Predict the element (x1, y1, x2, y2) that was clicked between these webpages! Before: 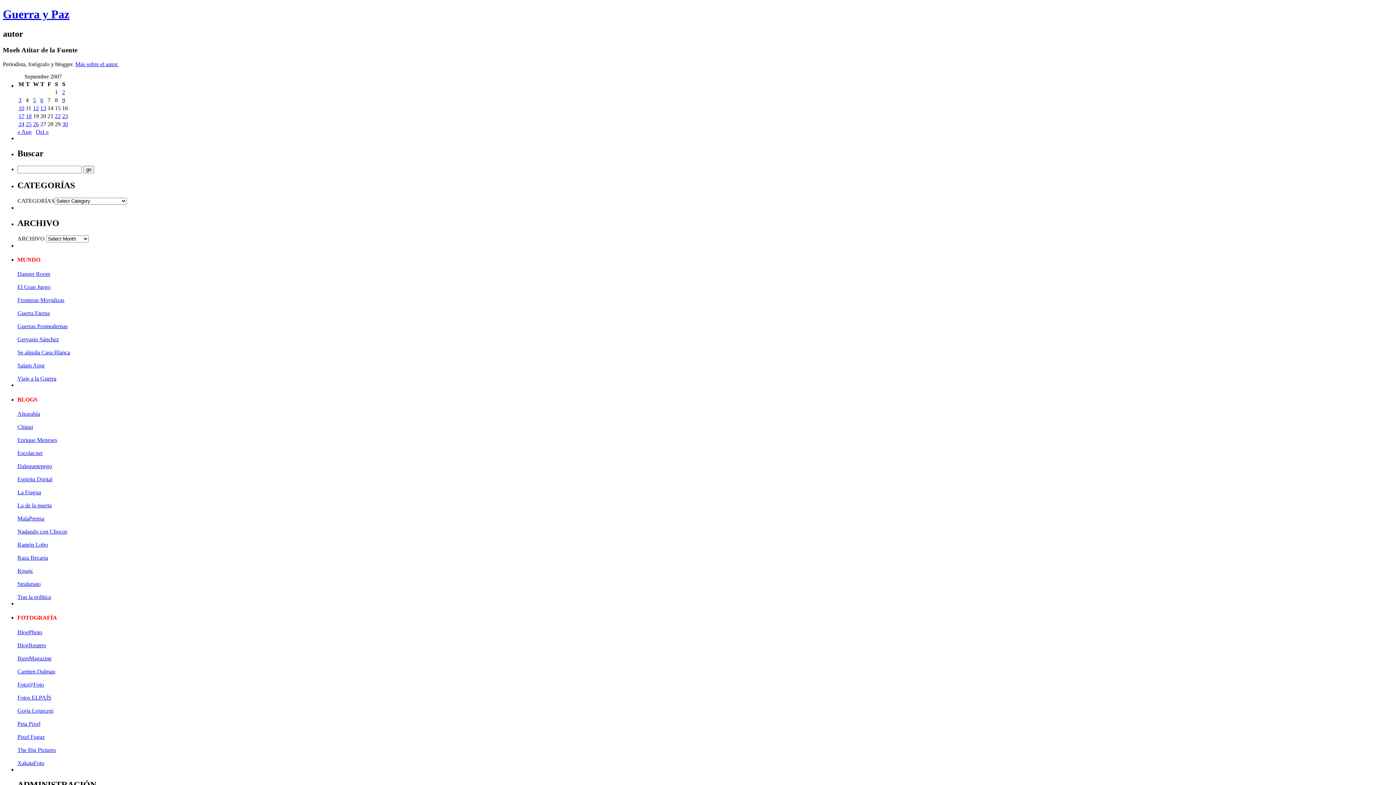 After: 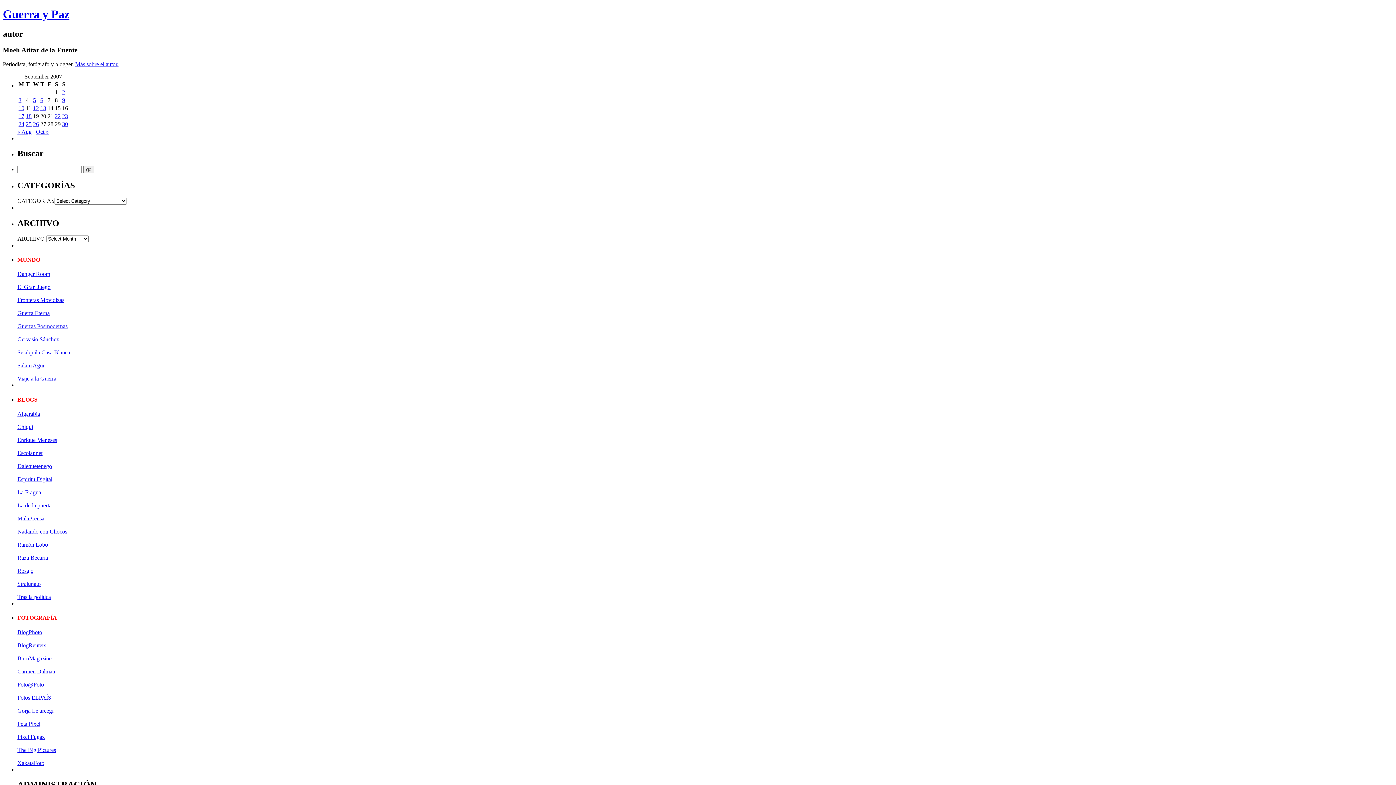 Action: bbox: (17, 271, 50, 277) label: Danger Room